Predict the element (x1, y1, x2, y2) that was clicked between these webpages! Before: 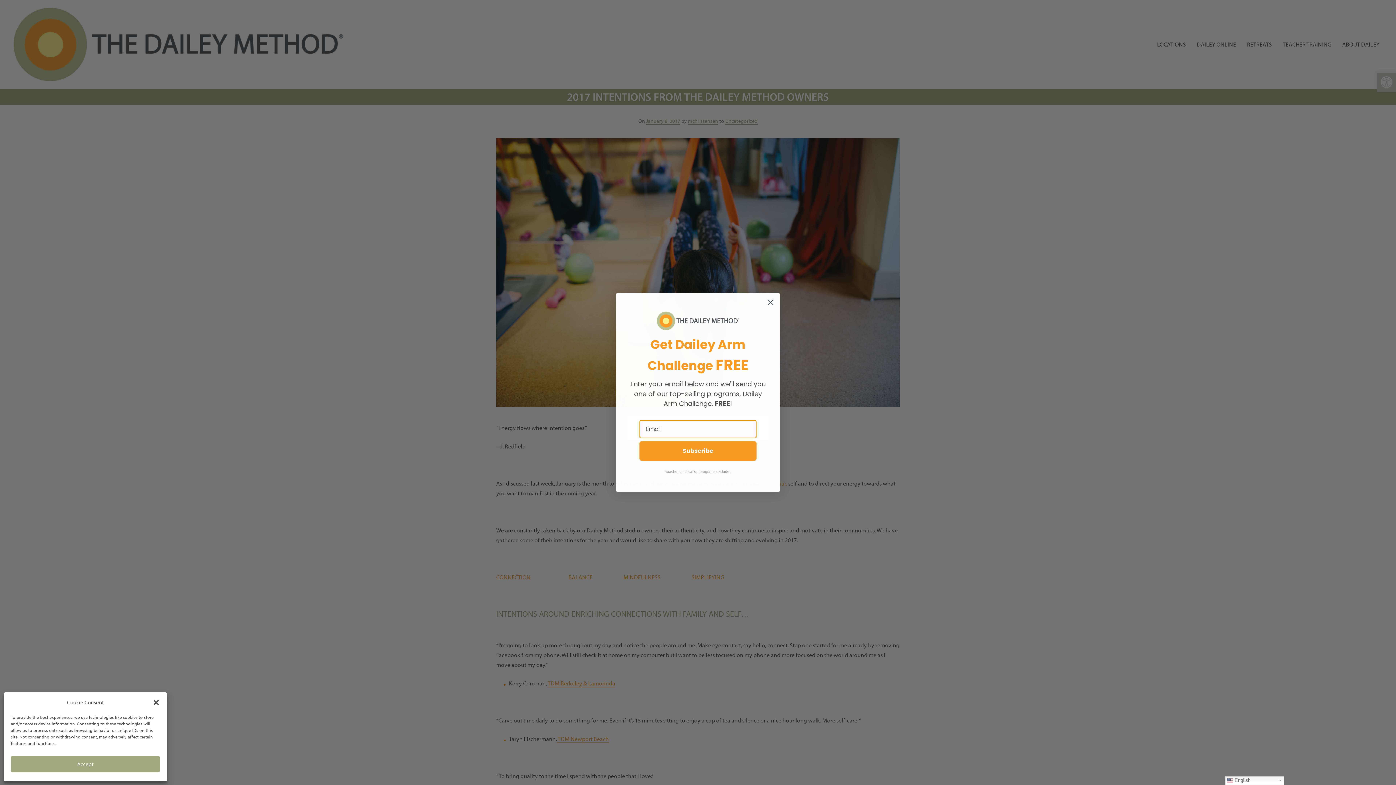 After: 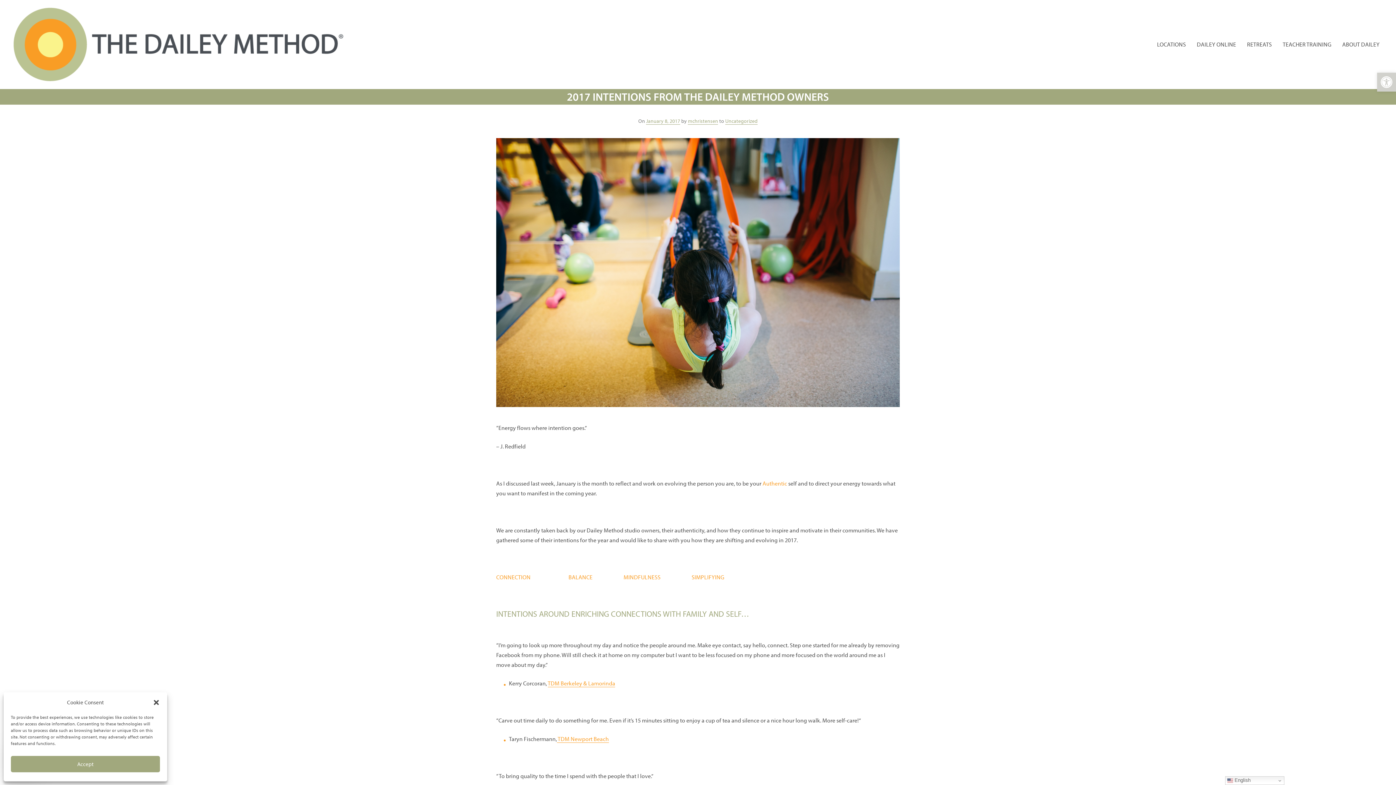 Action: label: Close dialog bbox: (764, 296, 777, 308)